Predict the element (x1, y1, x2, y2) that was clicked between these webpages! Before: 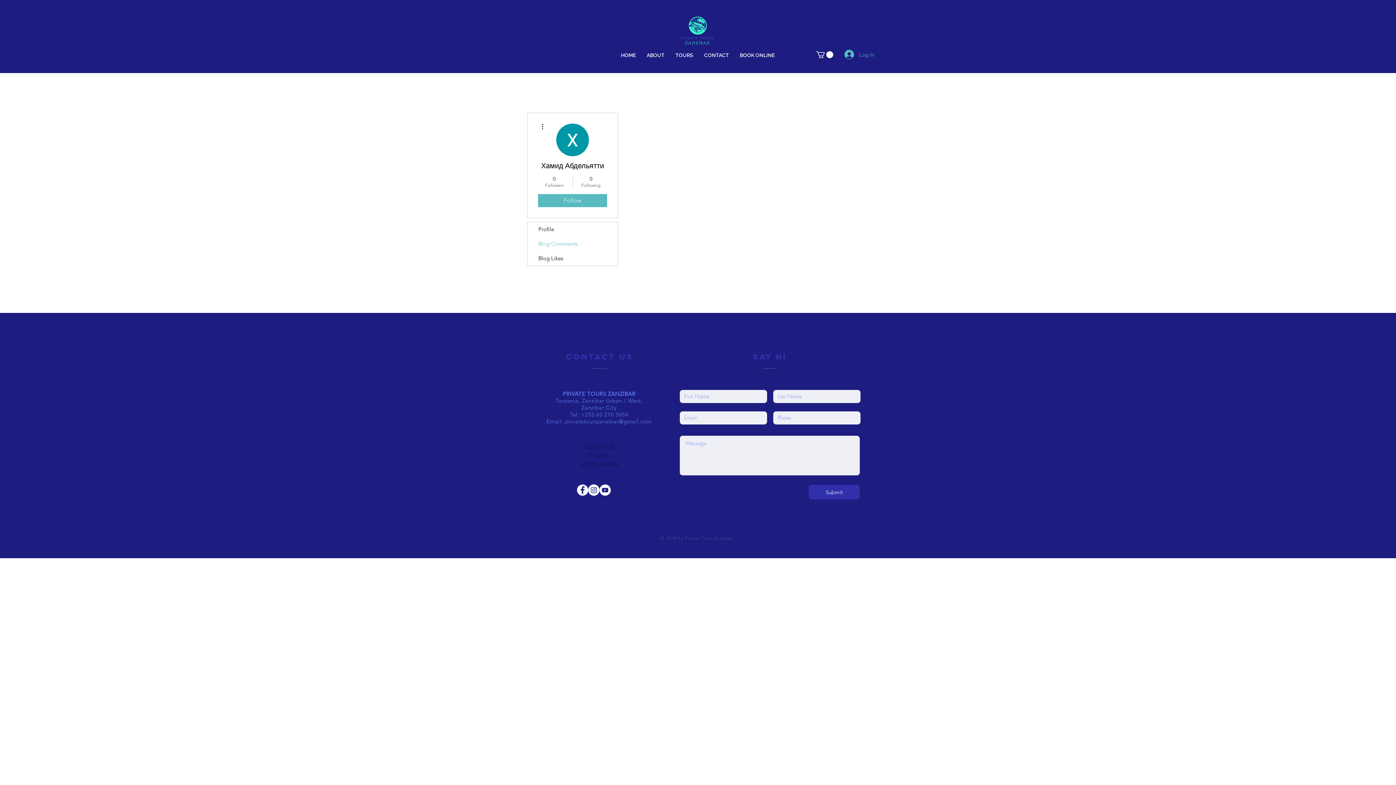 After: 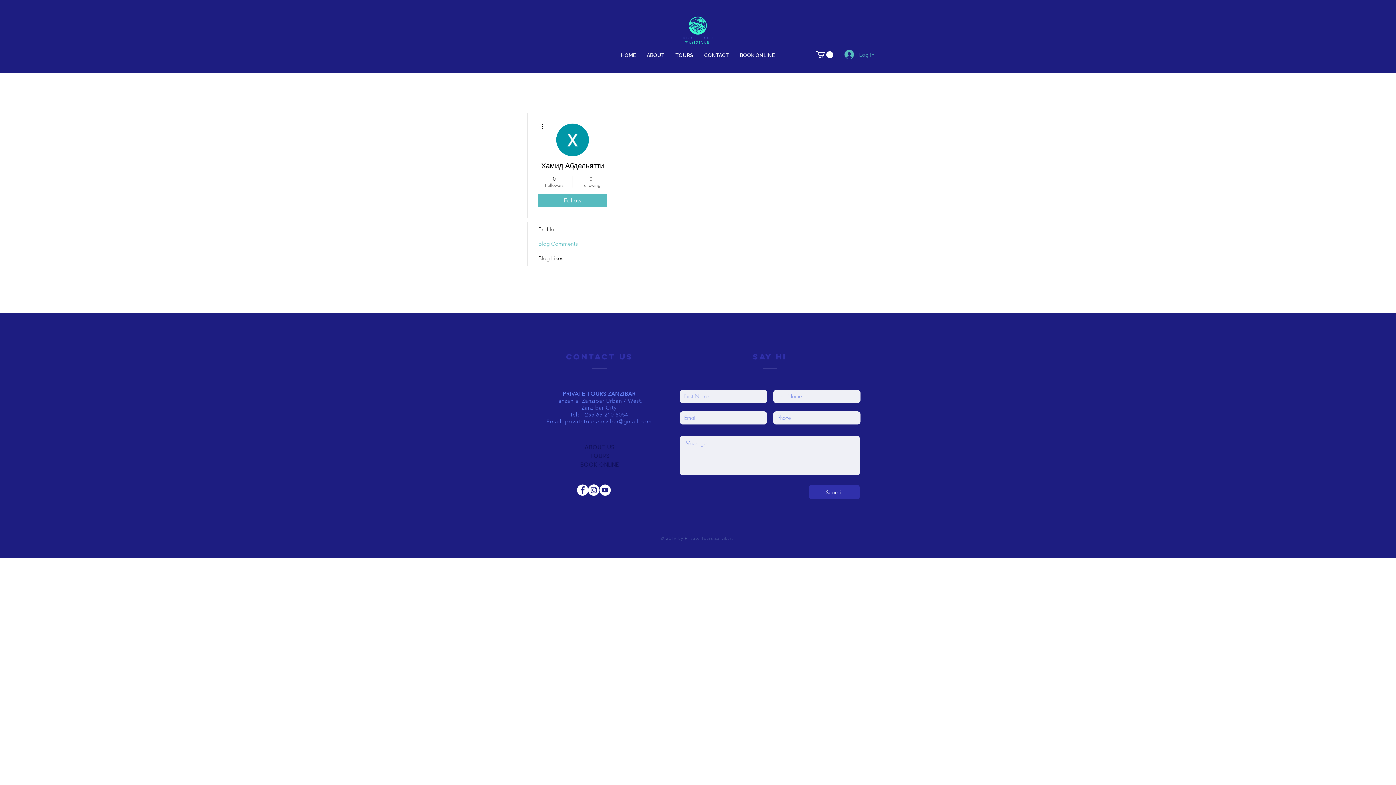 Action: label: Email: privatetourszanzibar@gmail.com bbox: (546, 418, 651, 425)